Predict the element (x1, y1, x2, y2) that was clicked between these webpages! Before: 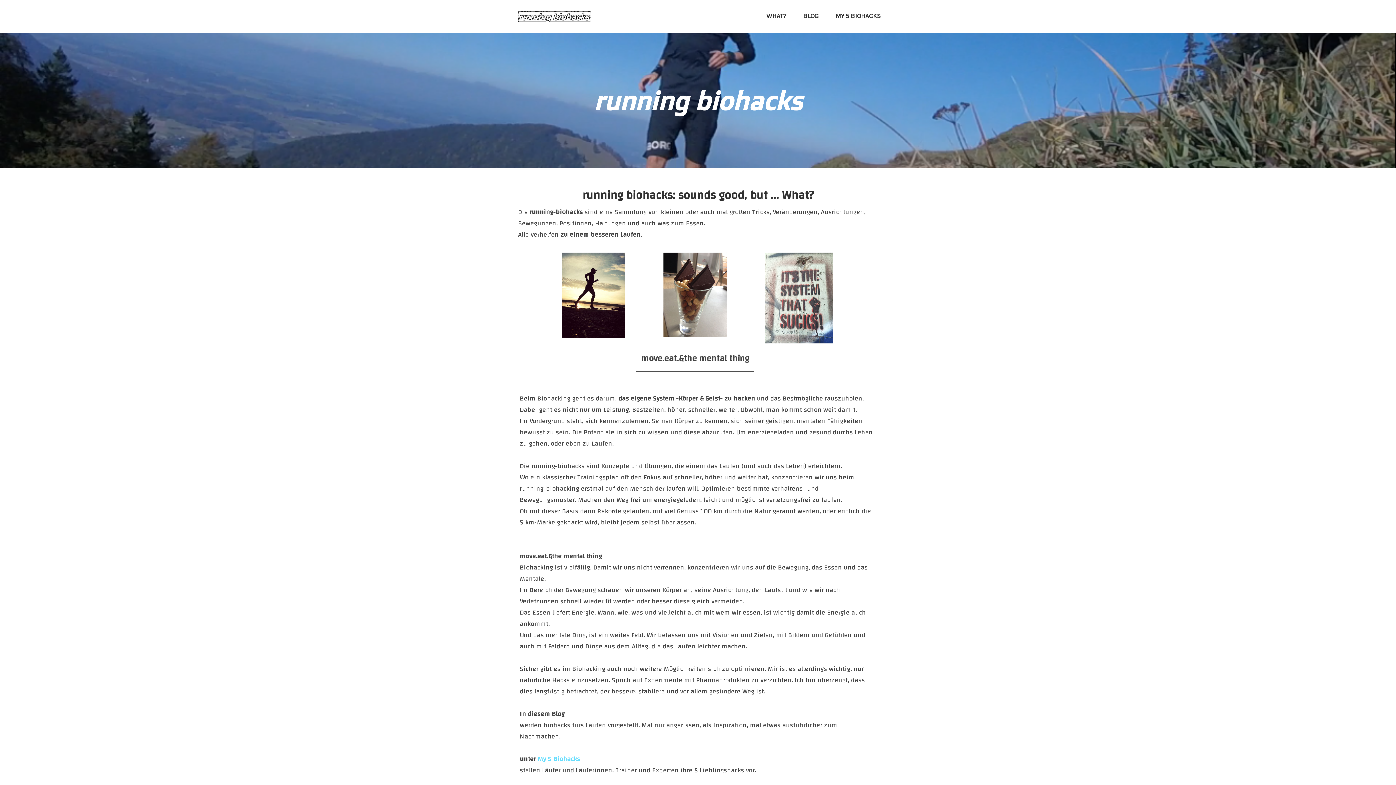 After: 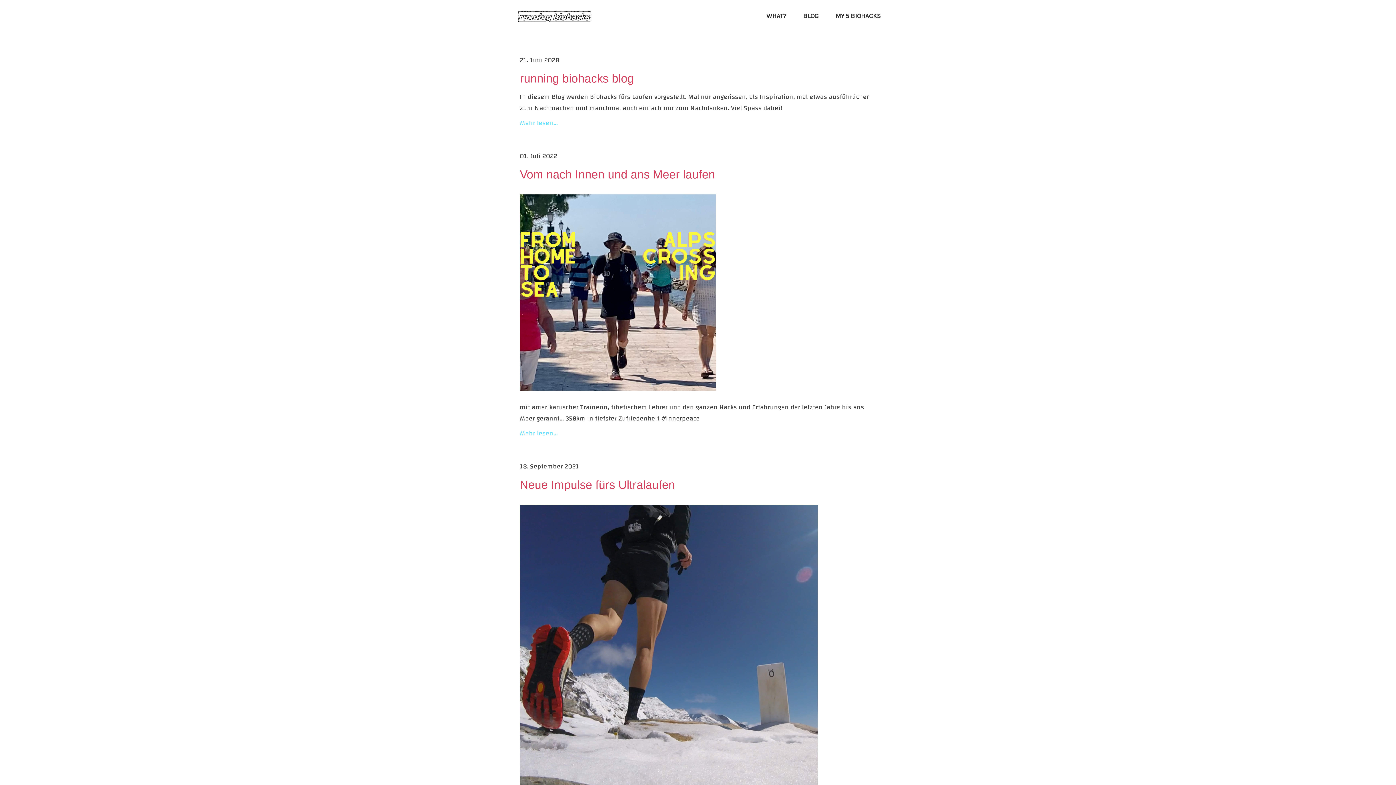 Action: bbox: (796, 8, 825, 24) label: BLOG